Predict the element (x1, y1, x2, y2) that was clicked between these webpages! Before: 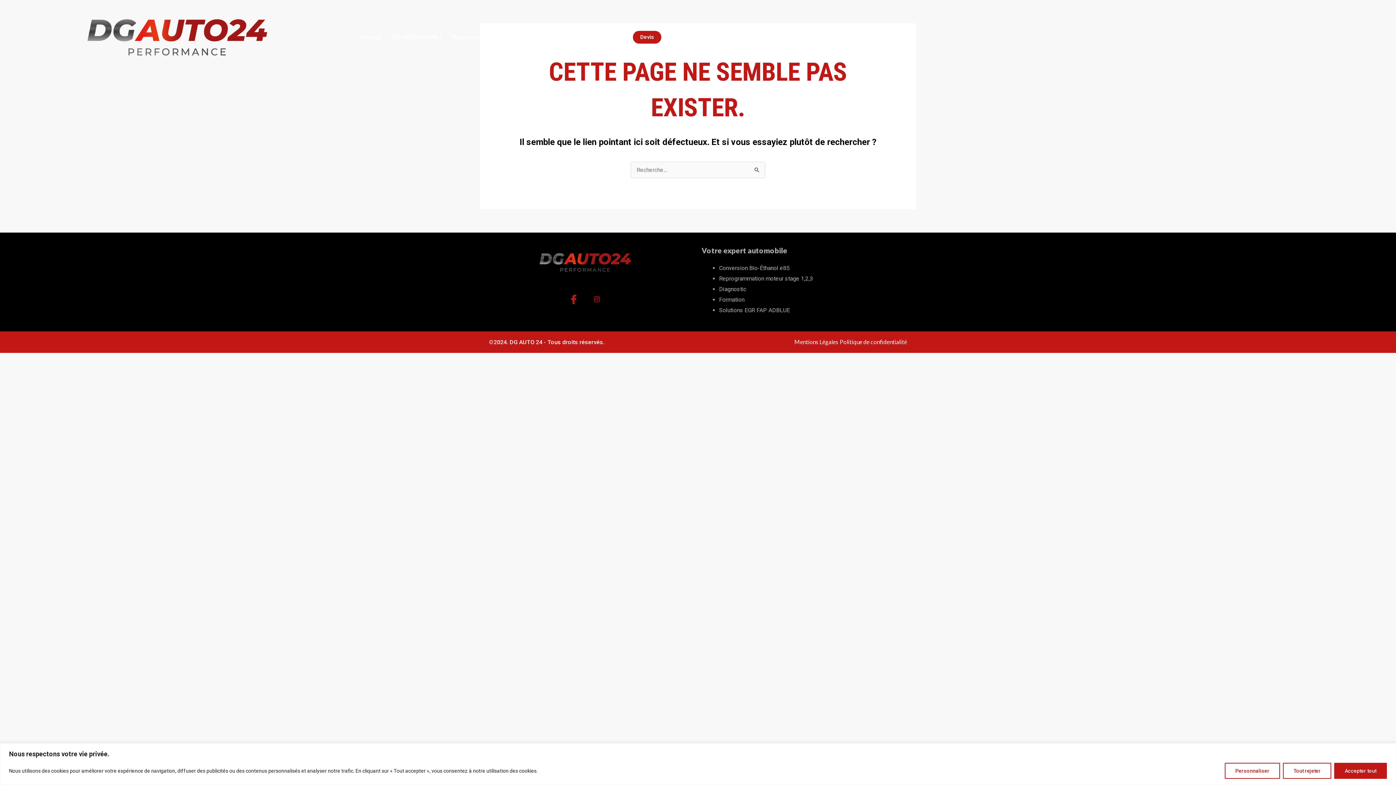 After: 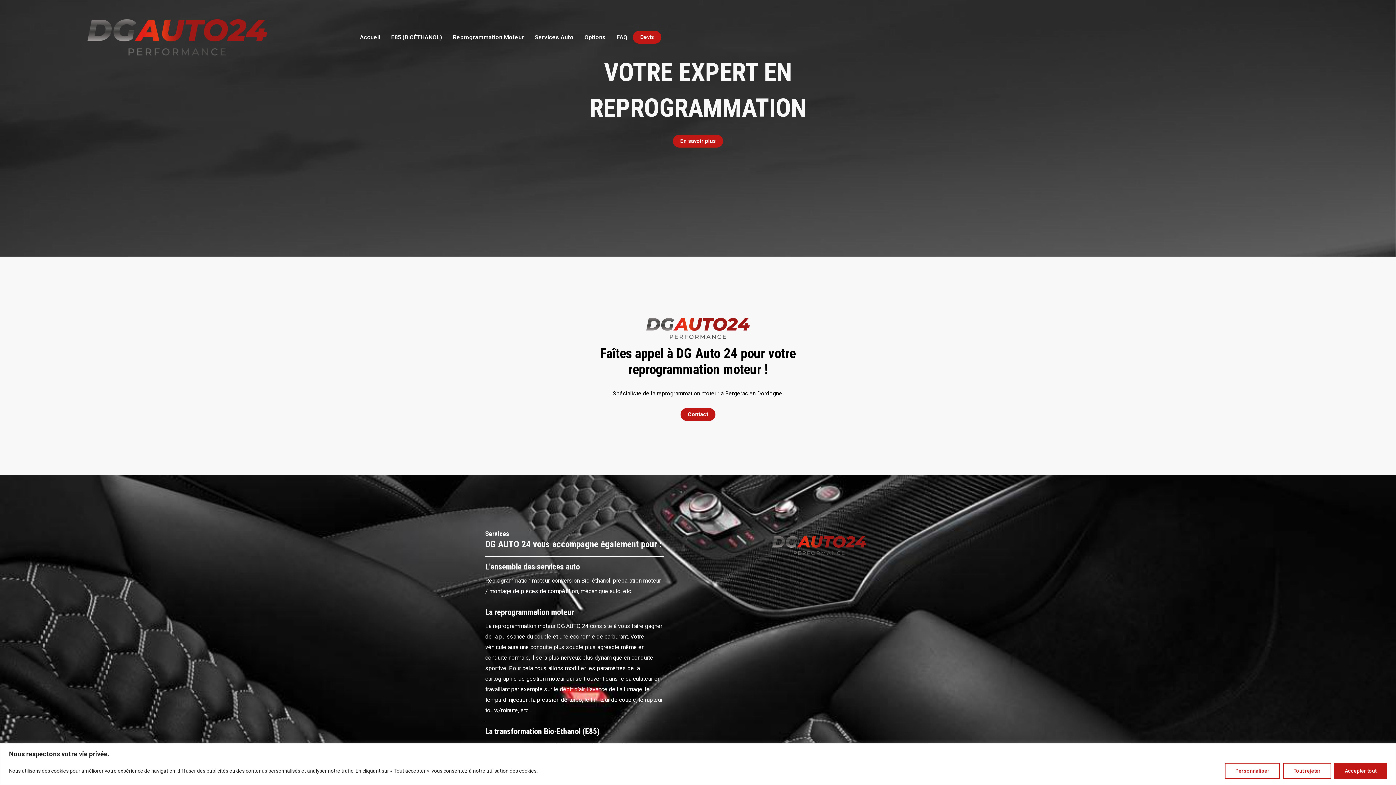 Action: bbox: (489, 247, 681, 277)